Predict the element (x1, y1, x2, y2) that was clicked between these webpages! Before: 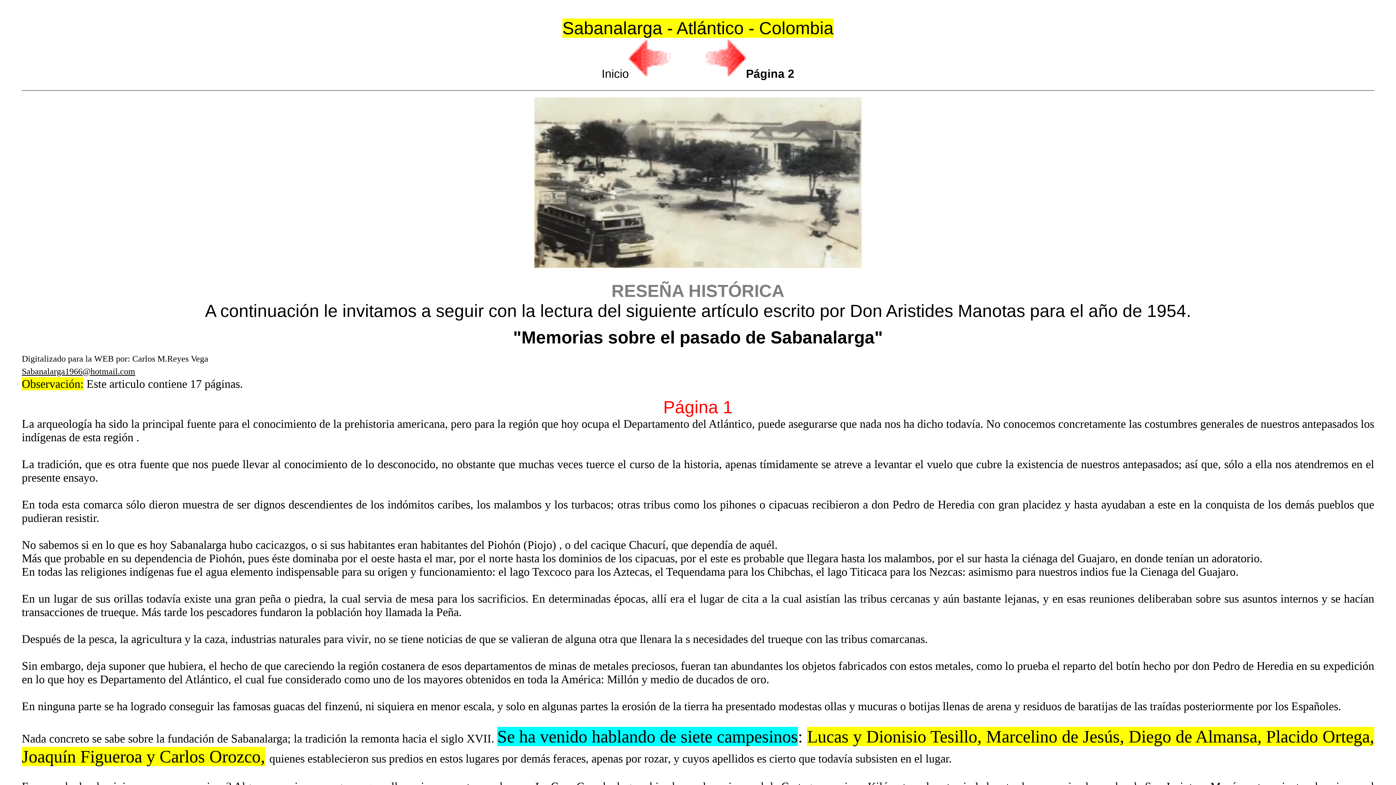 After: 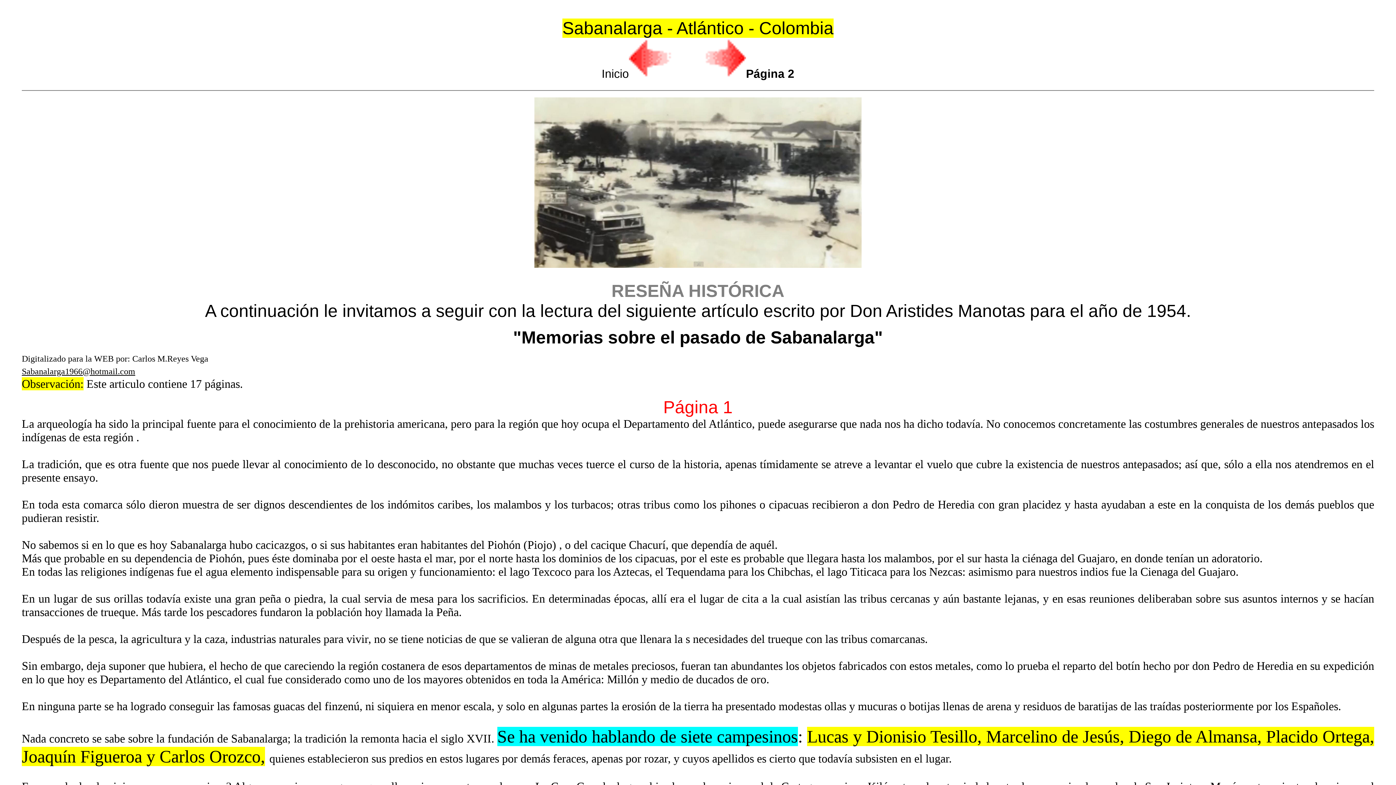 Action: bbox: (513, 328, 883, 347) label: "Memorias sobre el pasado de Sabanalarga"